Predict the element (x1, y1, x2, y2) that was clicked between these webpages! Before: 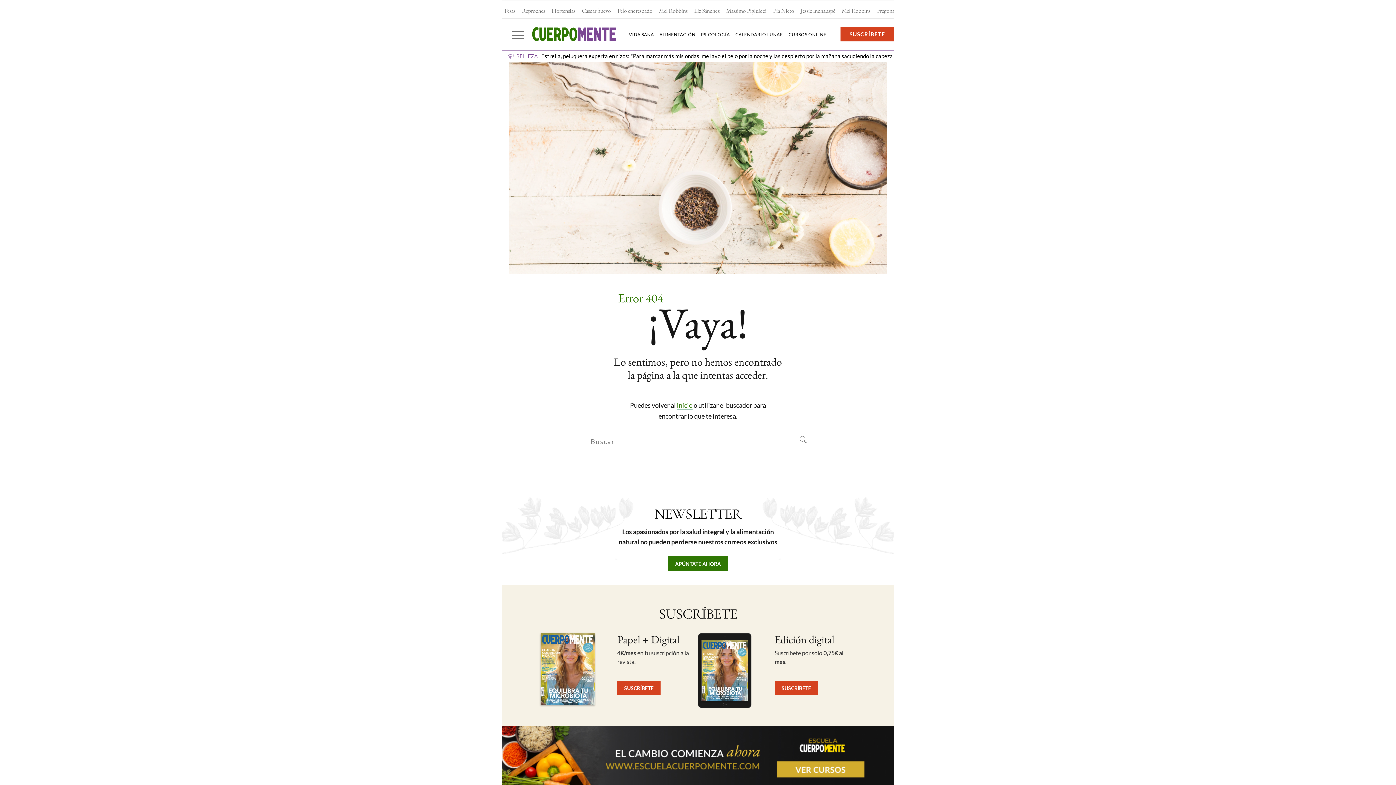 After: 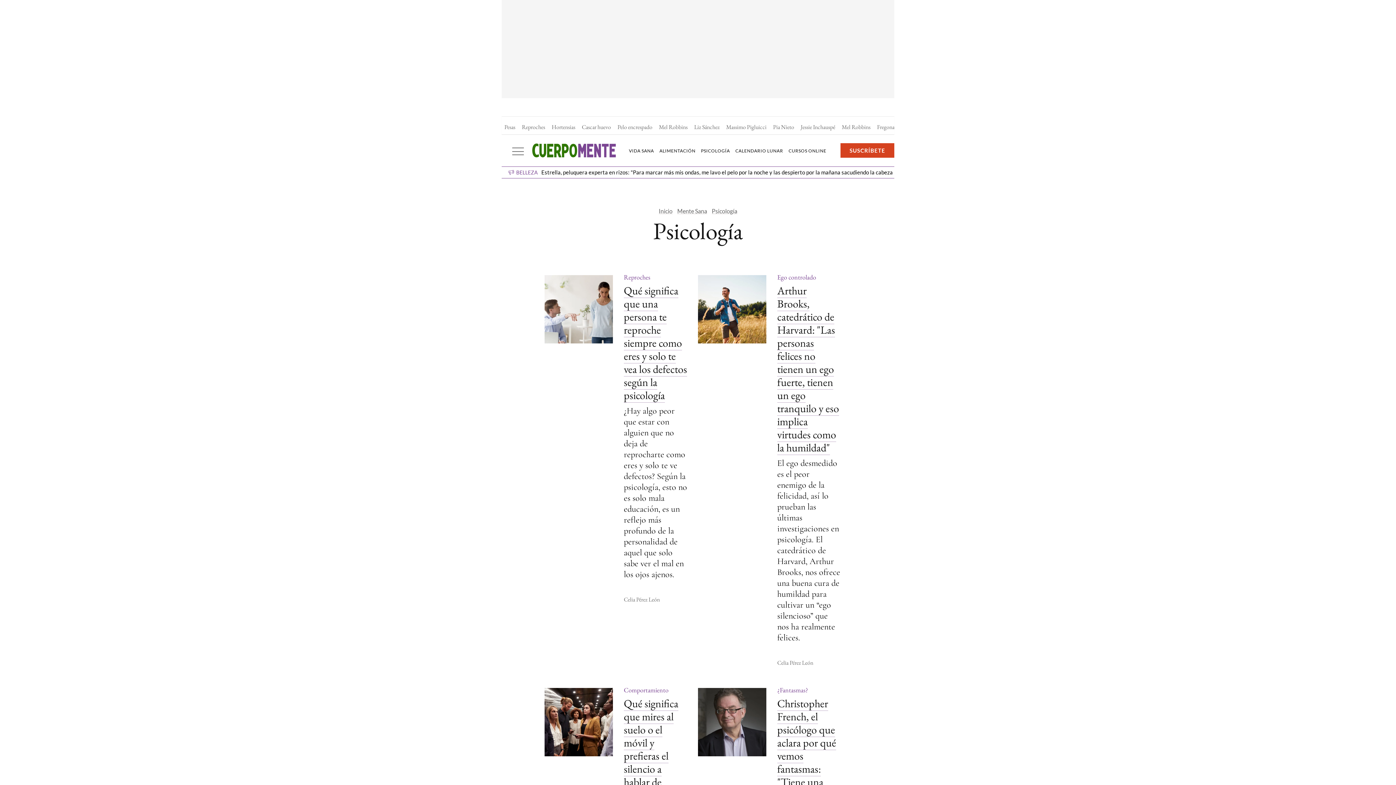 Action: bbox: (701, 31, 735, 37) label: PSICOLOGÍA